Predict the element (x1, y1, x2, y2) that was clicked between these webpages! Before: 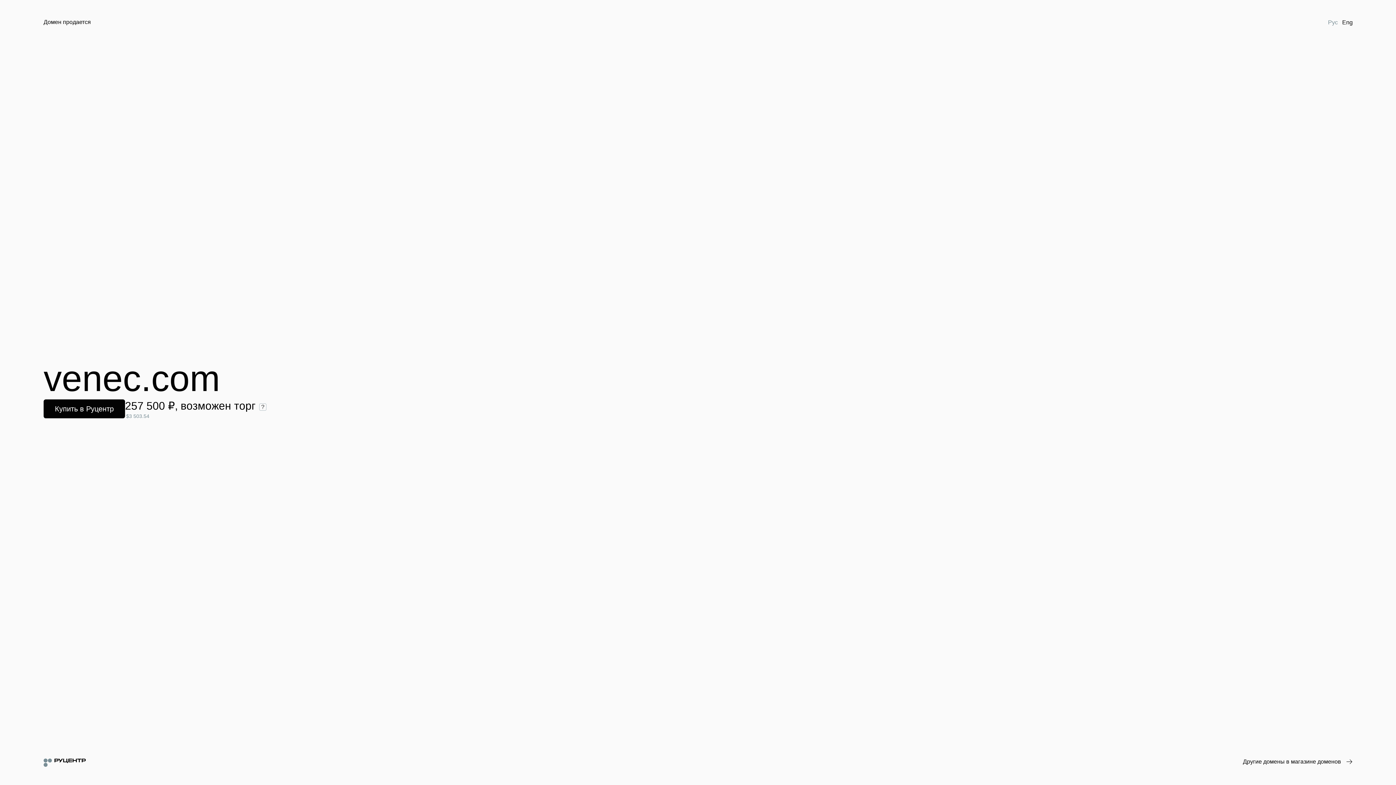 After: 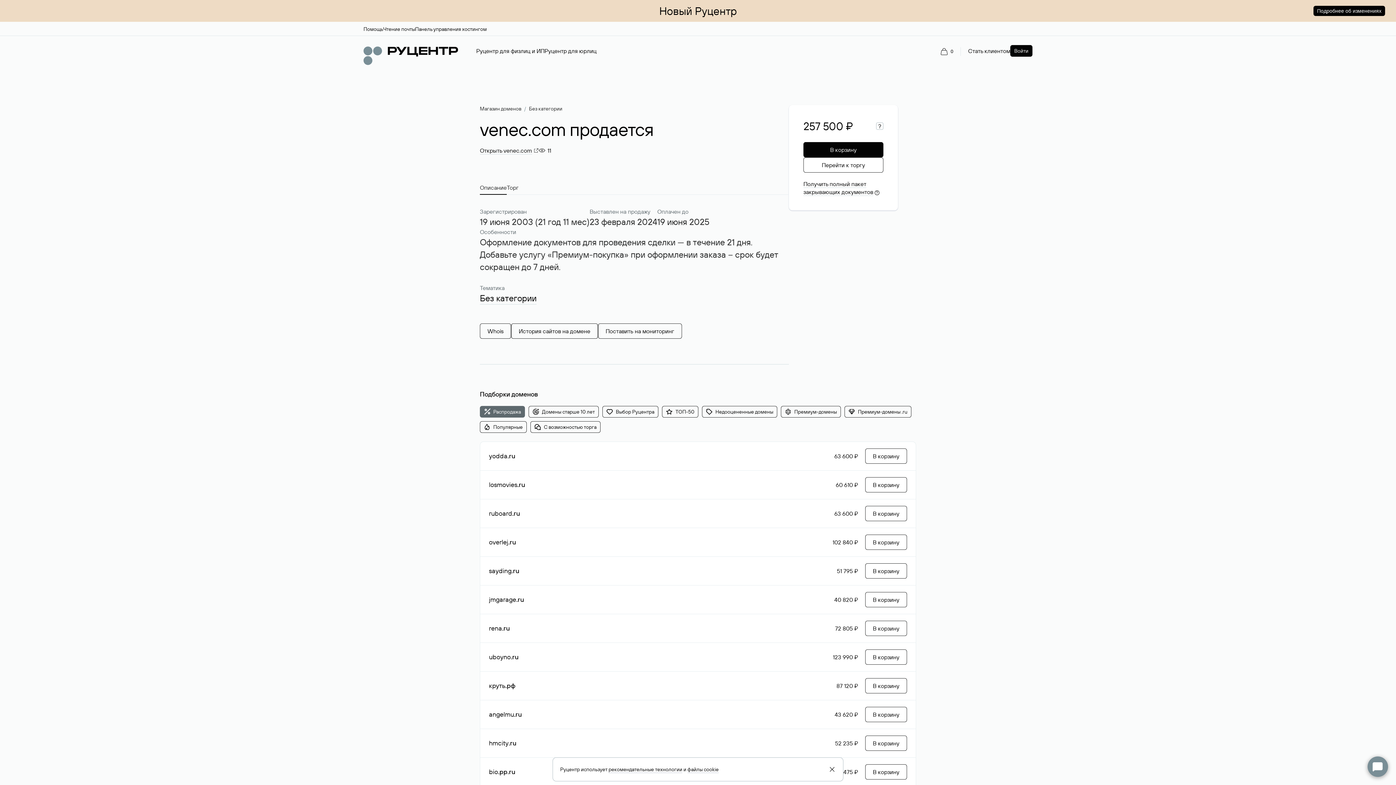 Action: label: Купить в Руцентр bbox: (43, 399, 125, 418)